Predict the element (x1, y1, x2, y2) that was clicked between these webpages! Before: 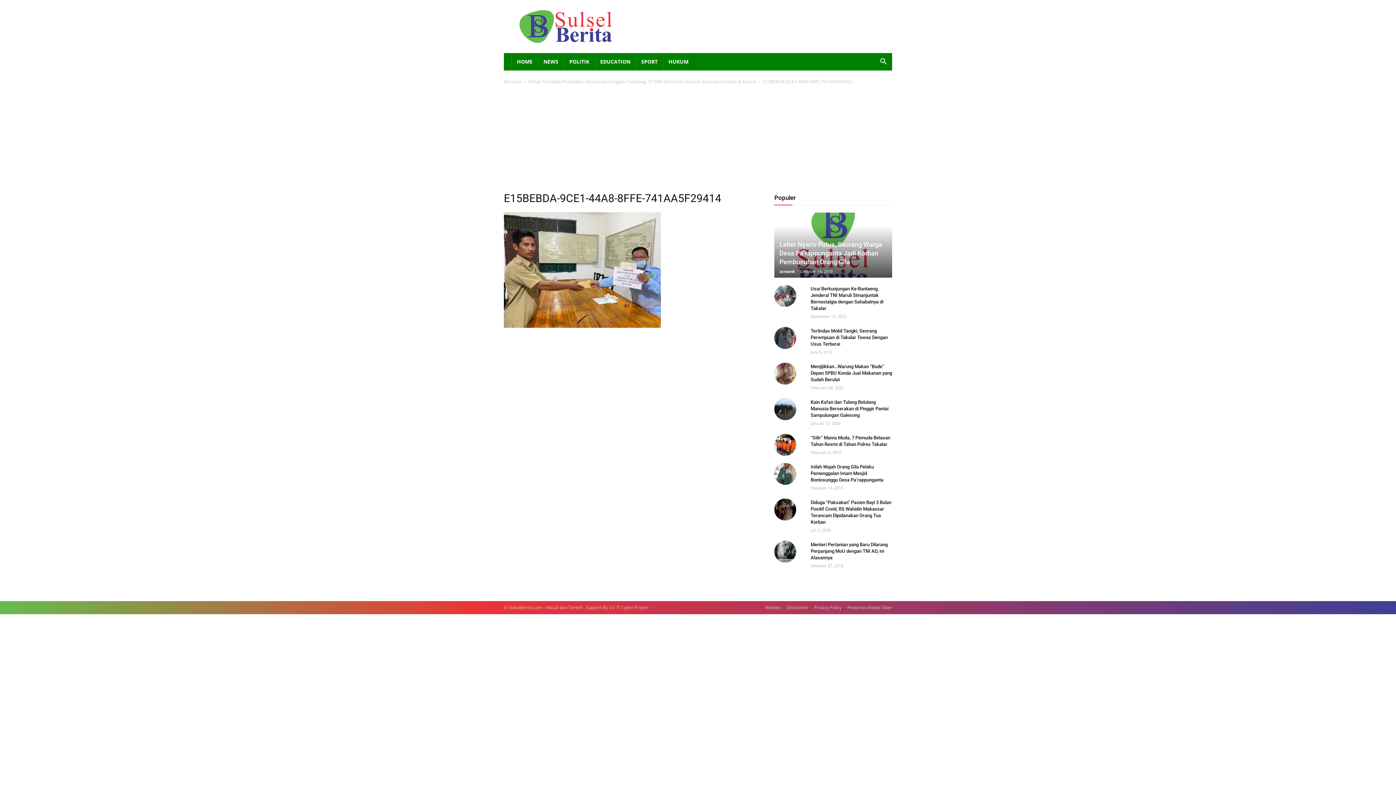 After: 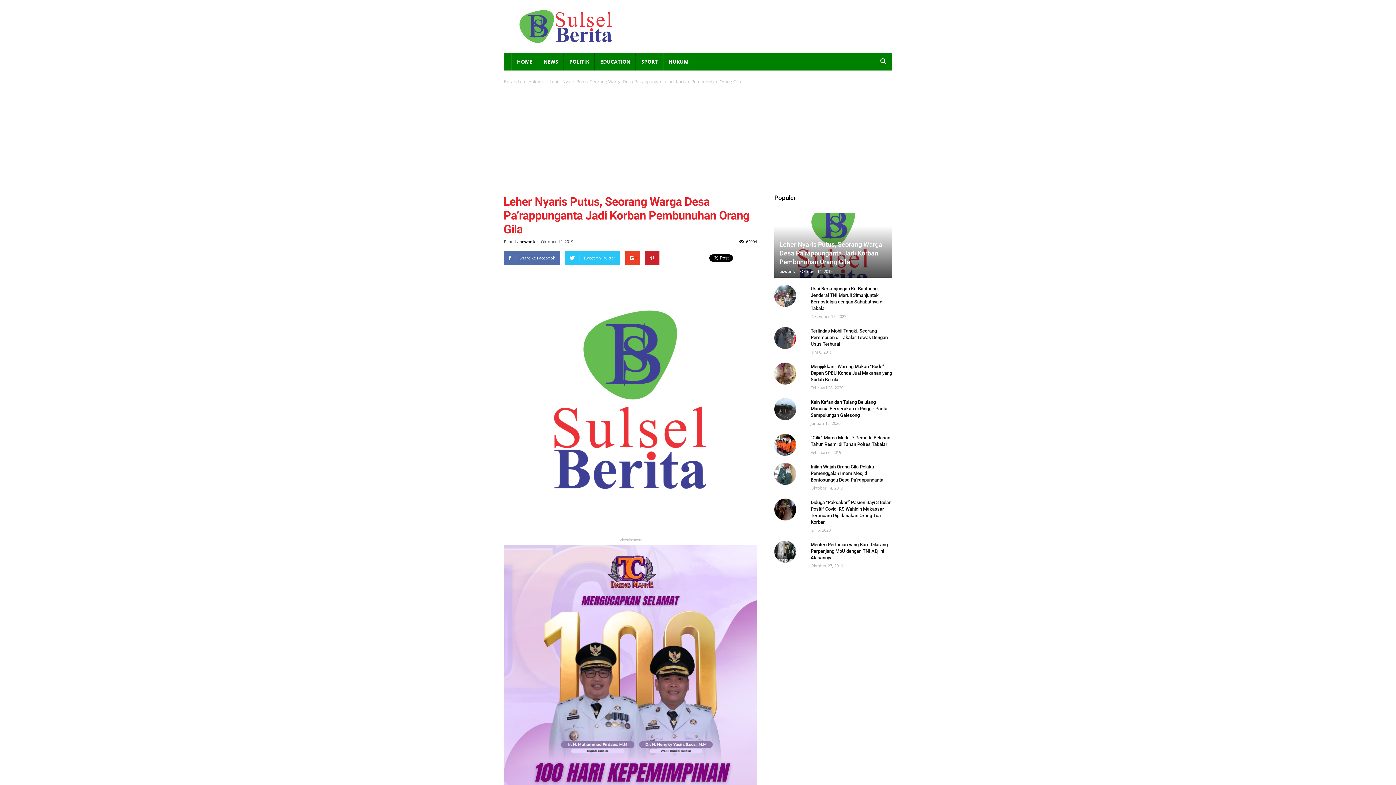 Action: label: Leher Nyaris Putus, Seorang Warga Desa Pa’rappunganta Jadi Korban Pembunuhan Orang Gila bbox: (779, 240, 882, 265)